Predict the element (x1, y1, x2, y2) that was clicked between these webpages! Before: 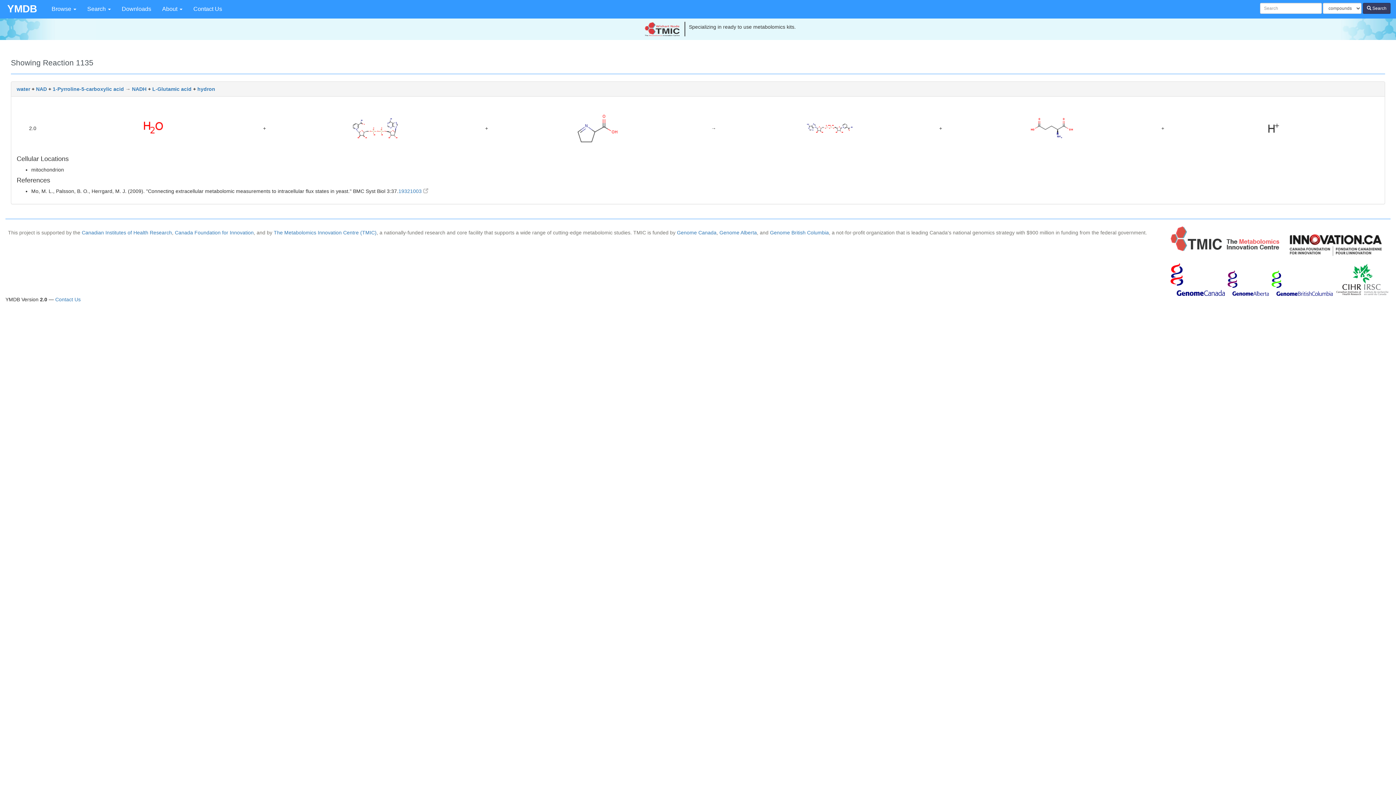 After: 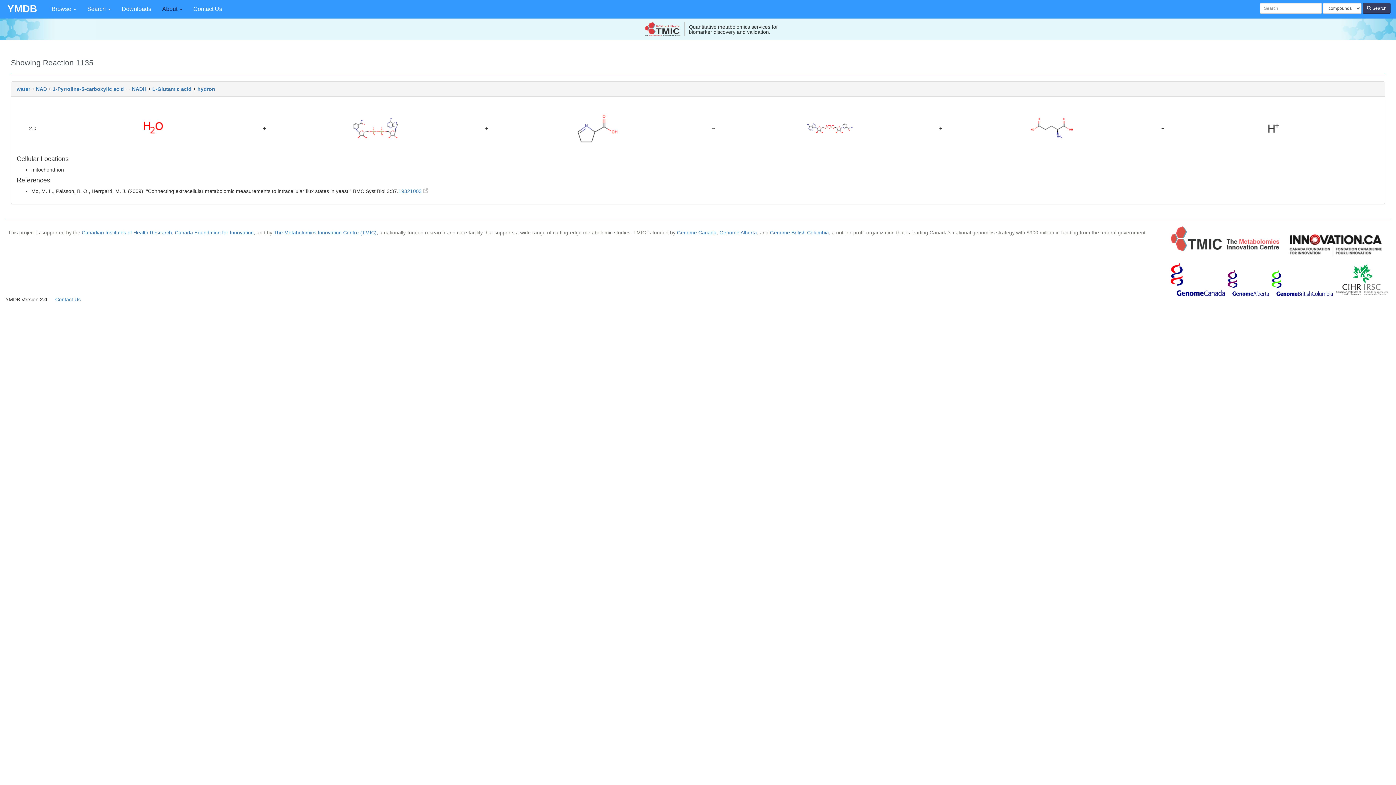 Action: bbox: (156, 0, 188, 18) label: About 